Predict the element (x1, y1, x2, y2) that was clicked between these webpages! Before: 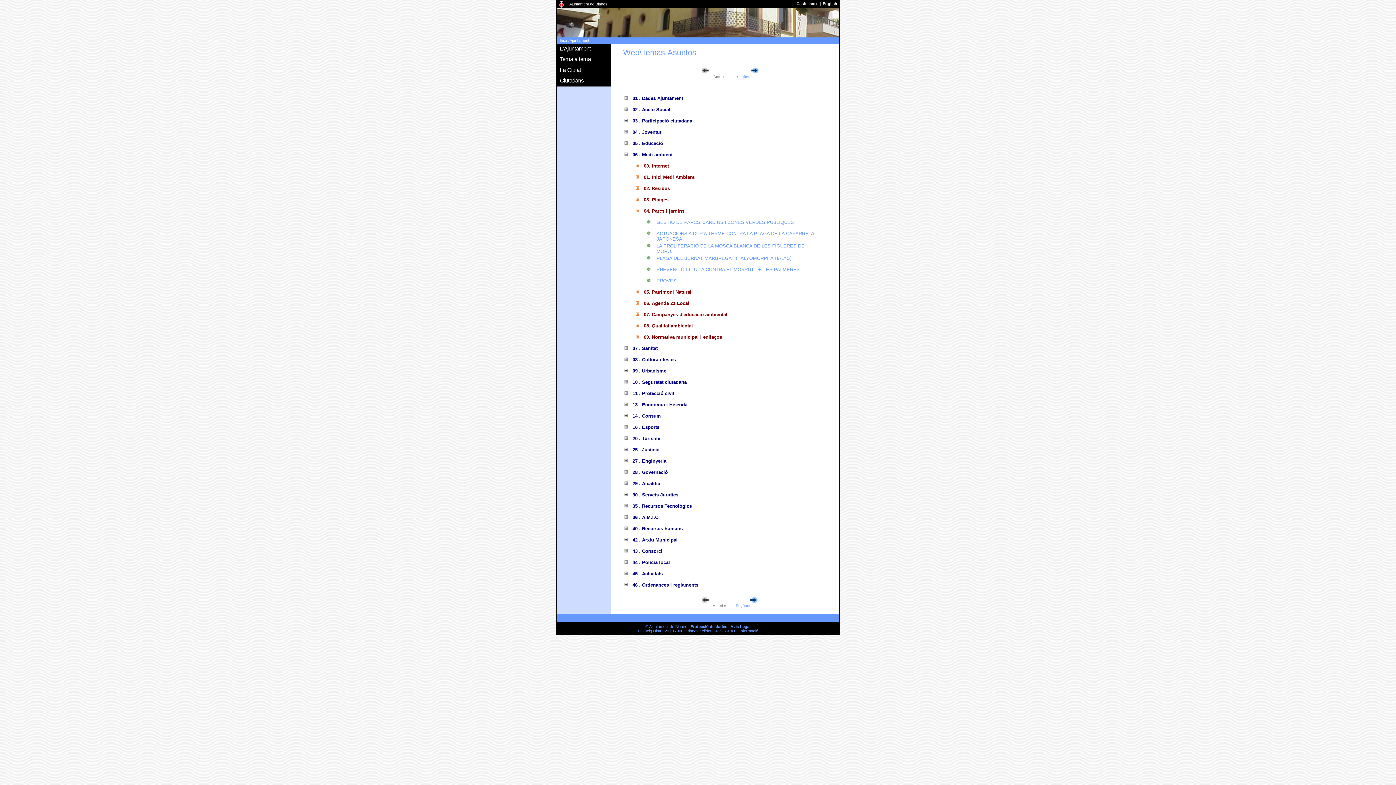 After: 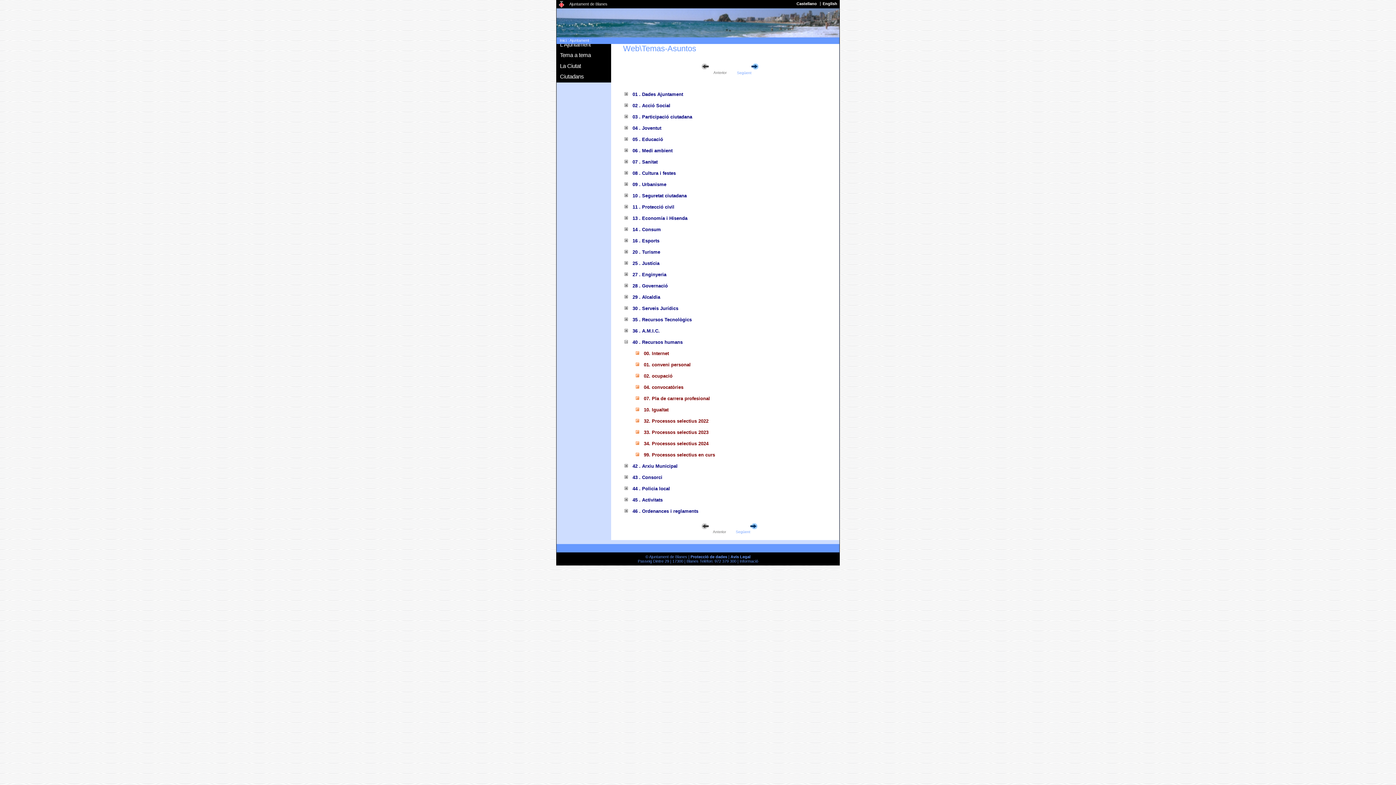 Action: bbox: (624, 531, 632, 535)